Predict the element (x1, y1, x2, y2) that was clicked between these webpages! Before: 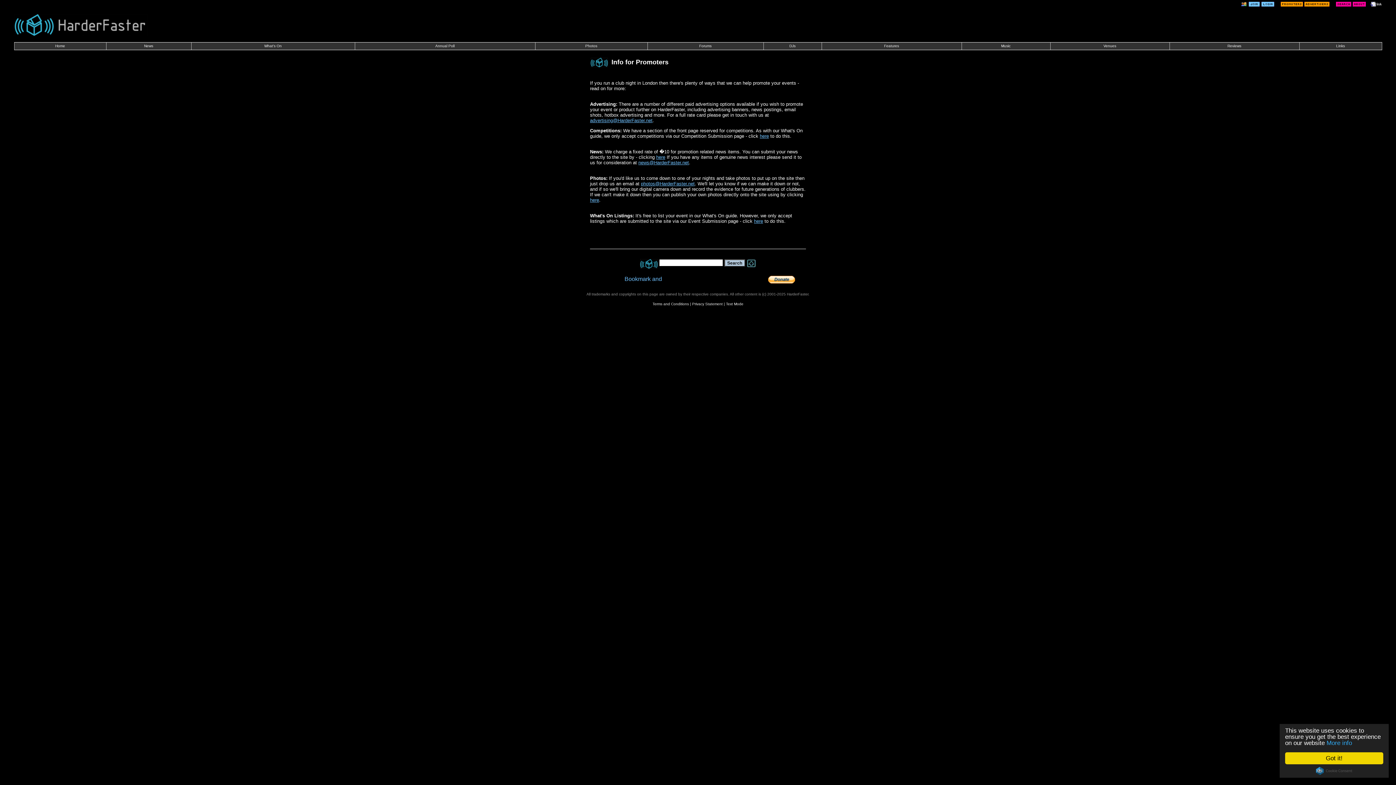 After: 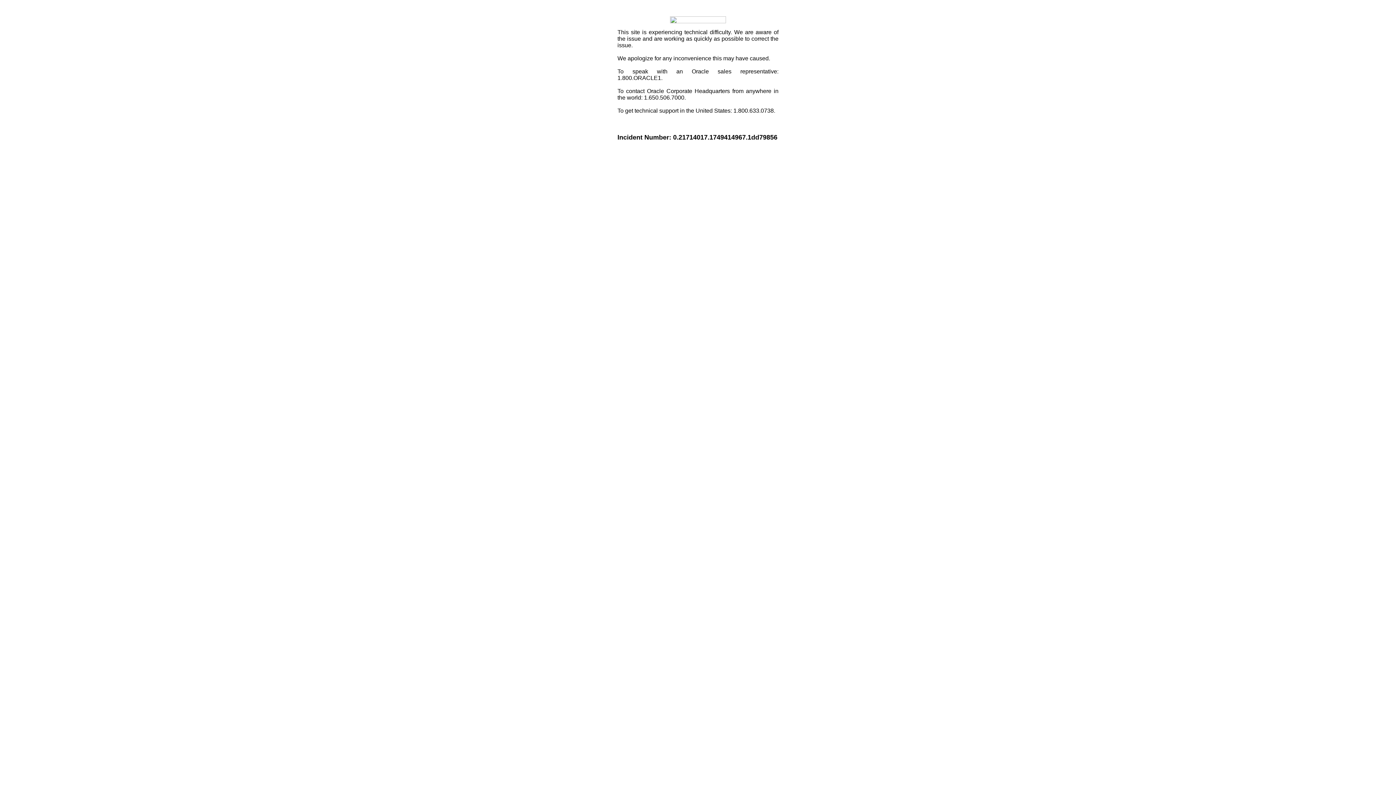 Action: bbox: (620, 276, 666, 282)